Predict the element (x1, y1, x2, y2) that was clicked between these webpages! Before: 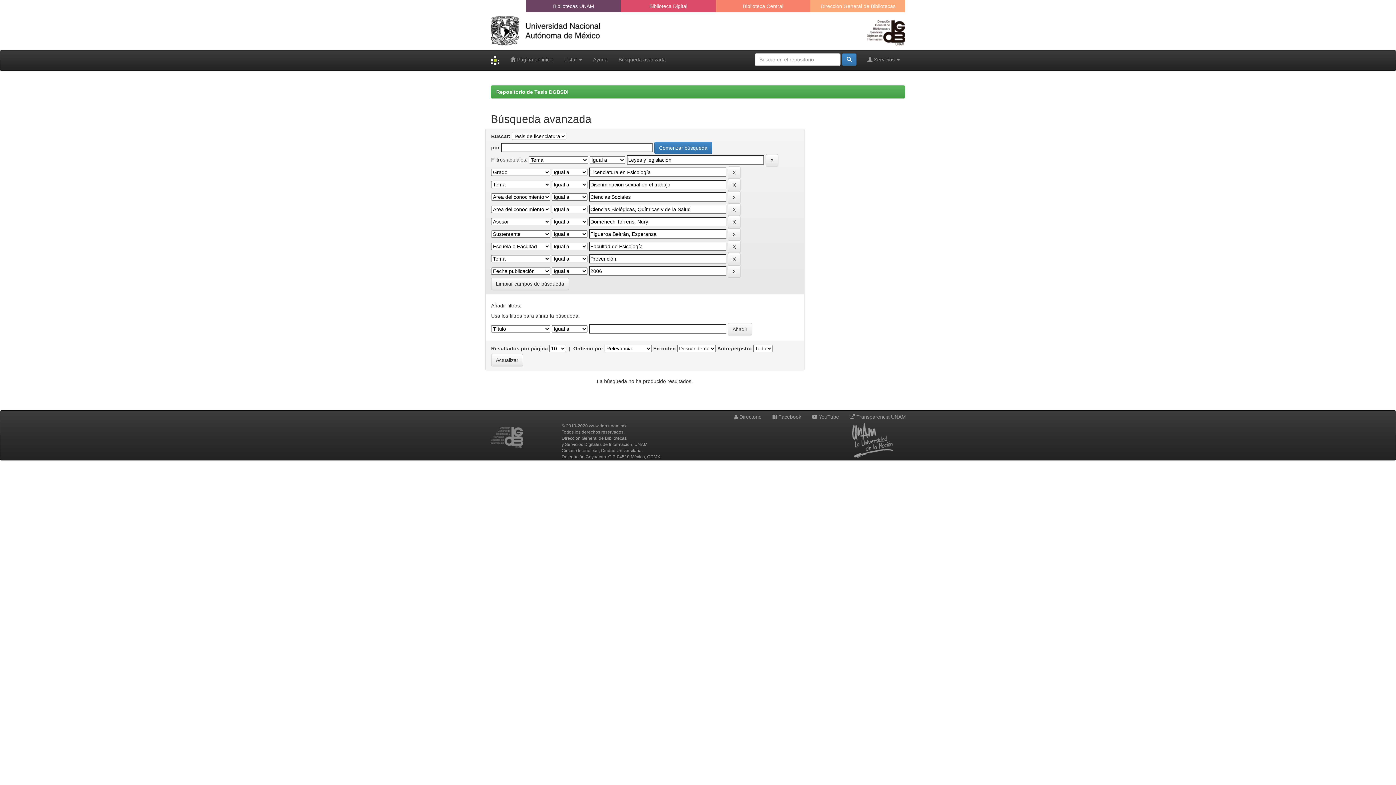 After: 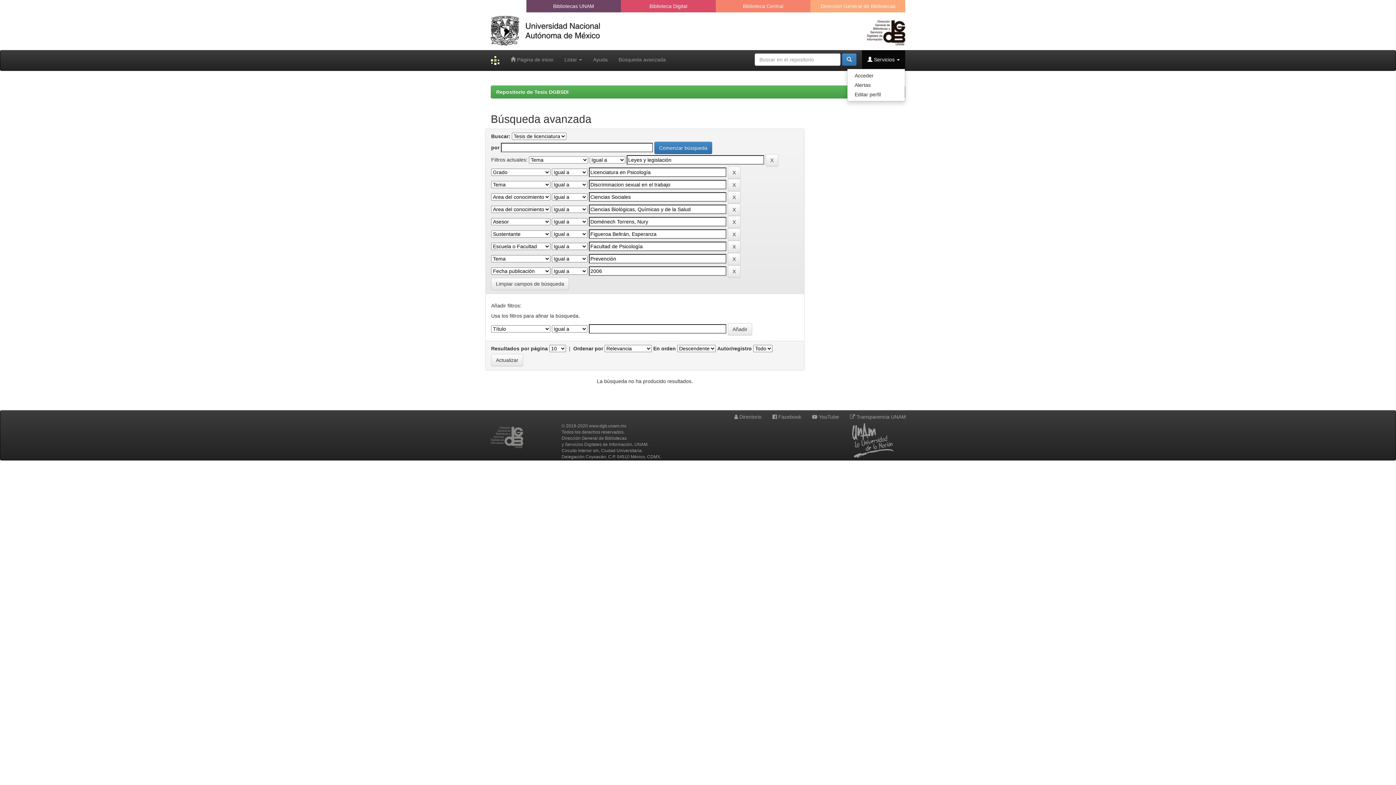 Action: label:  Servicios  bbox: (862, 50, 905, 68)